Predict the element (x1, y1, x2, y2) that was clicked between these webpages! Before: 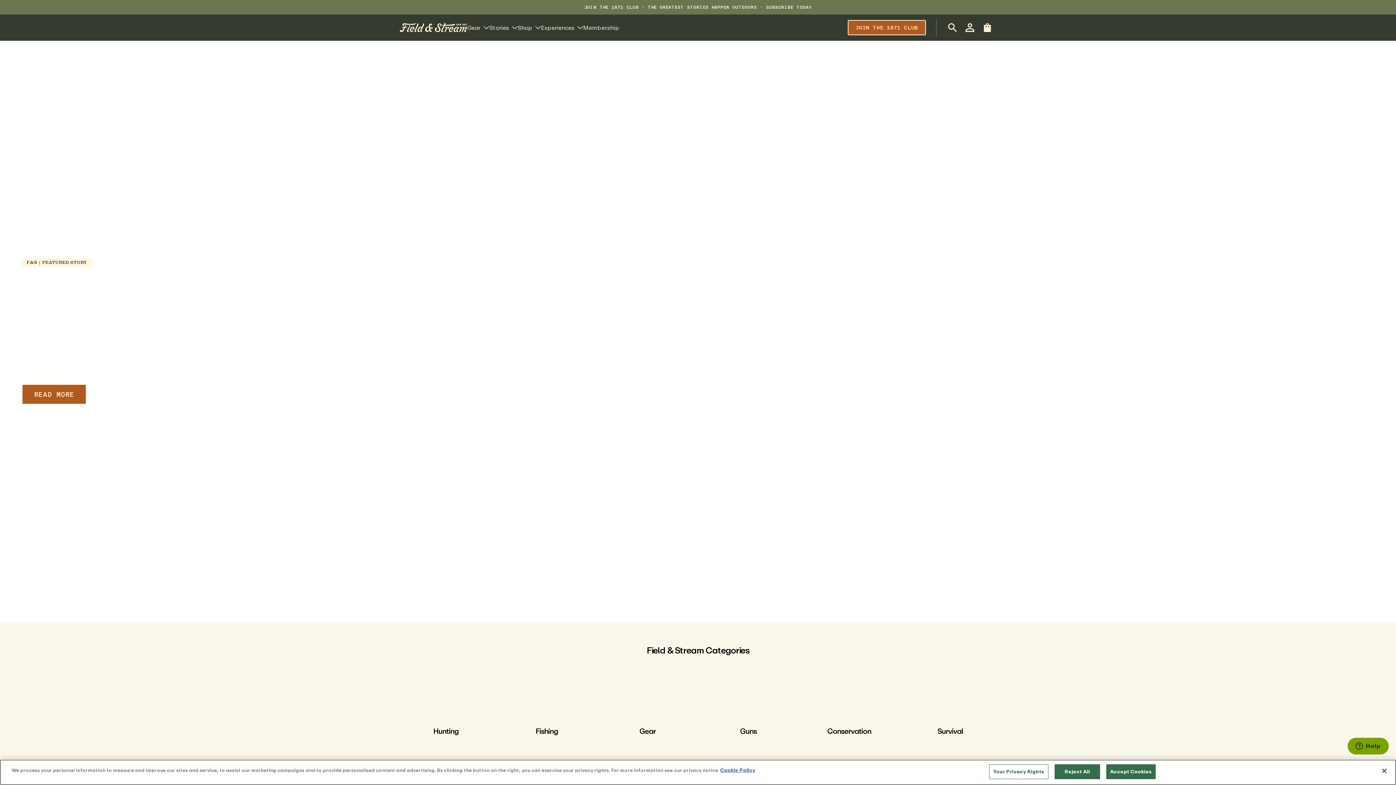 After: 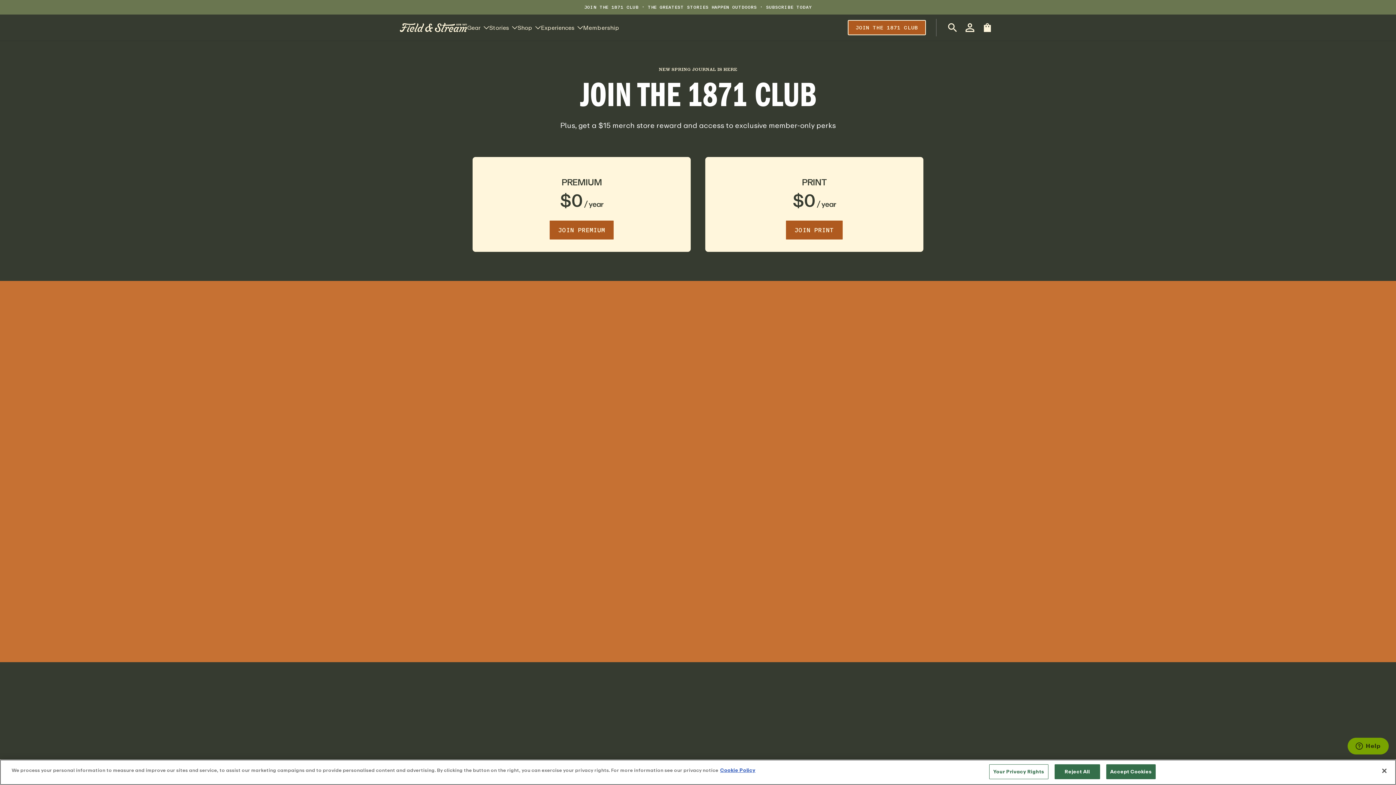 Action: bbox: (583, 23, 619, 32) label: Membership